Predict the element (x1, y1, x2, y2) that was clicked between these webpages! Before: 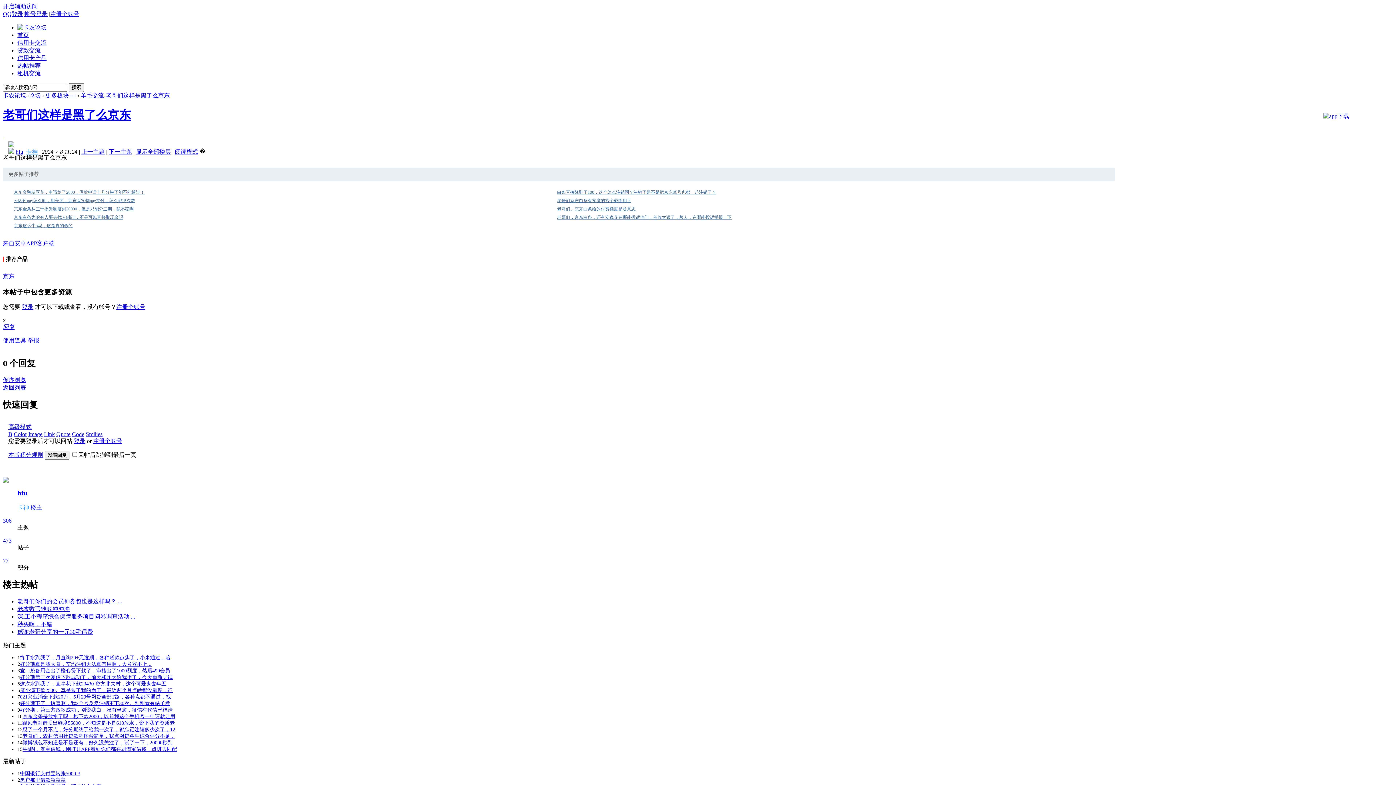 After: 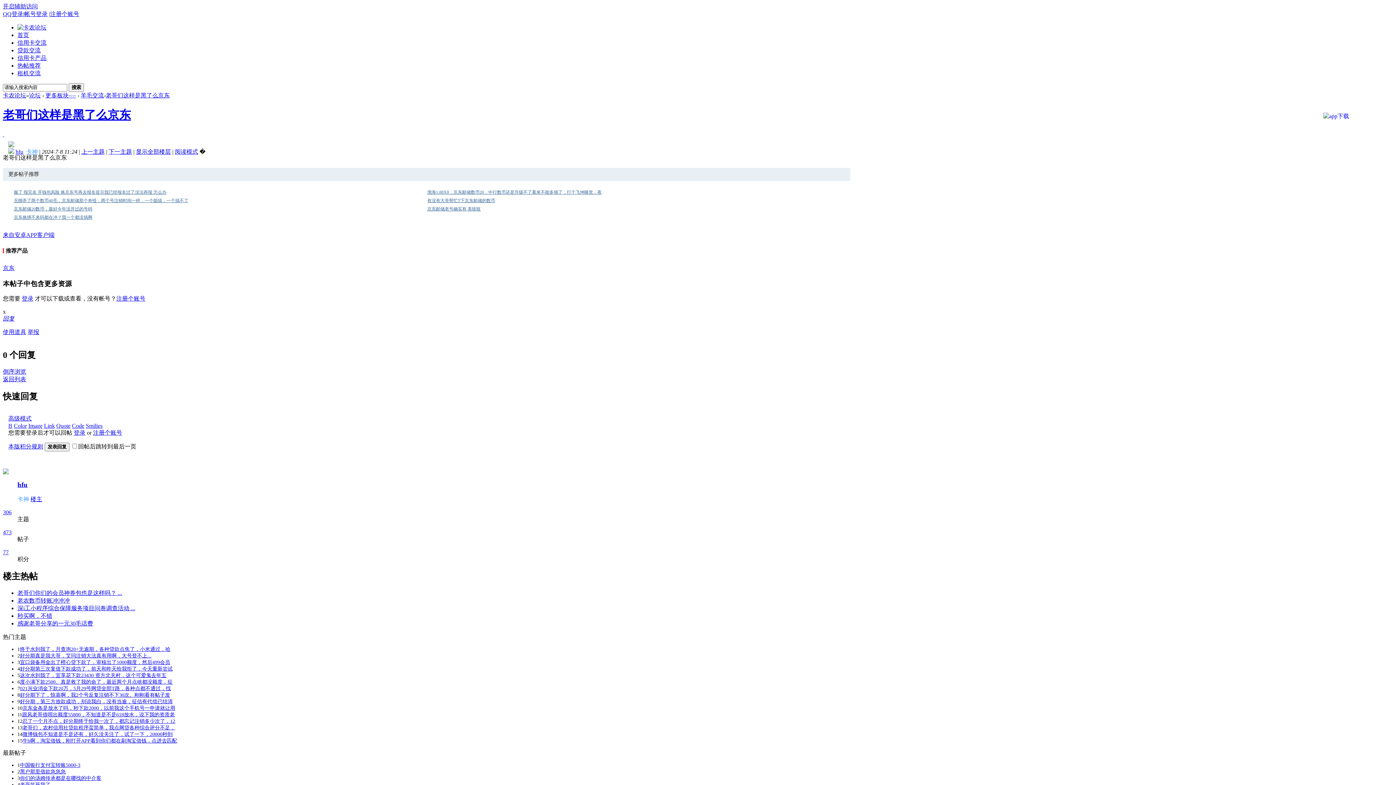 Action: label: 老哥们这样是黑了么京东 bbox: (2, 108, 130, 121)